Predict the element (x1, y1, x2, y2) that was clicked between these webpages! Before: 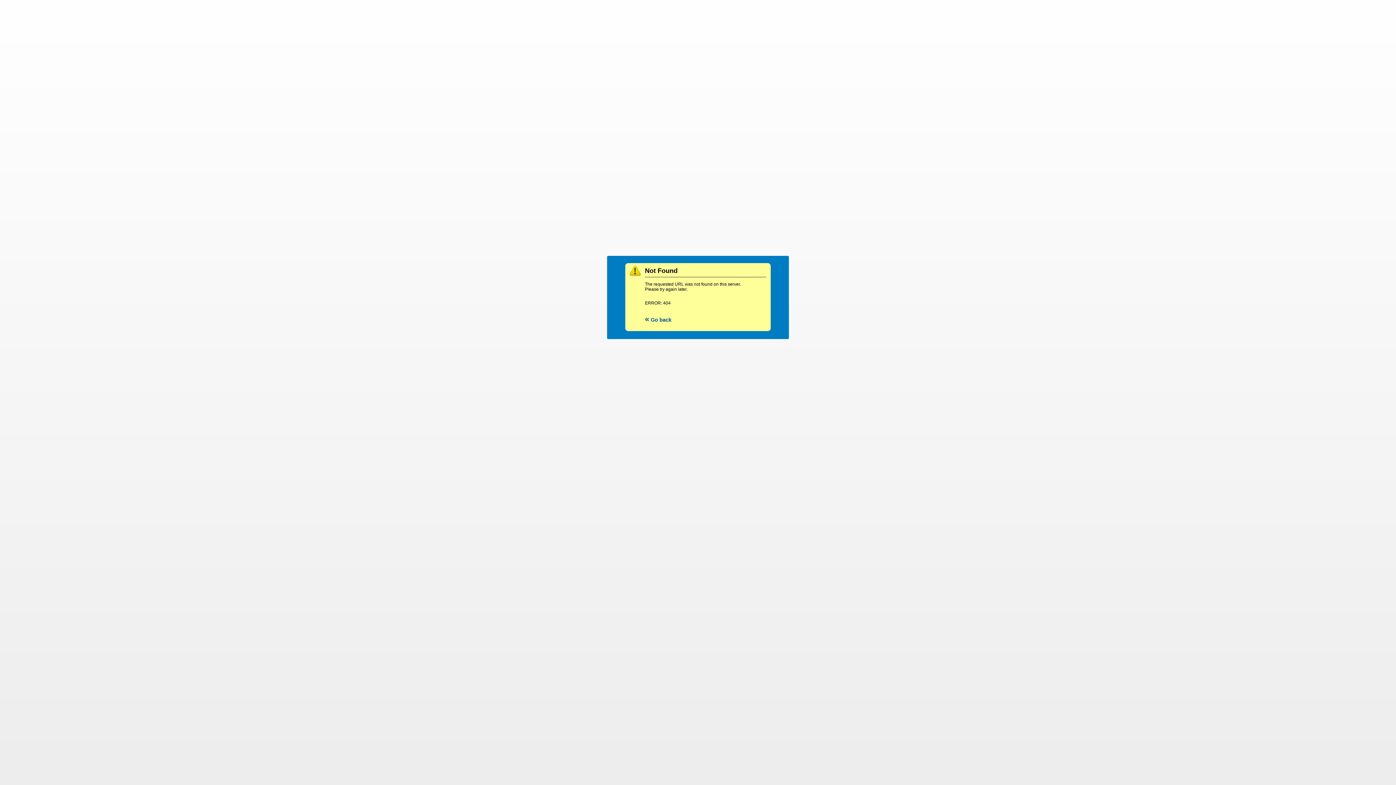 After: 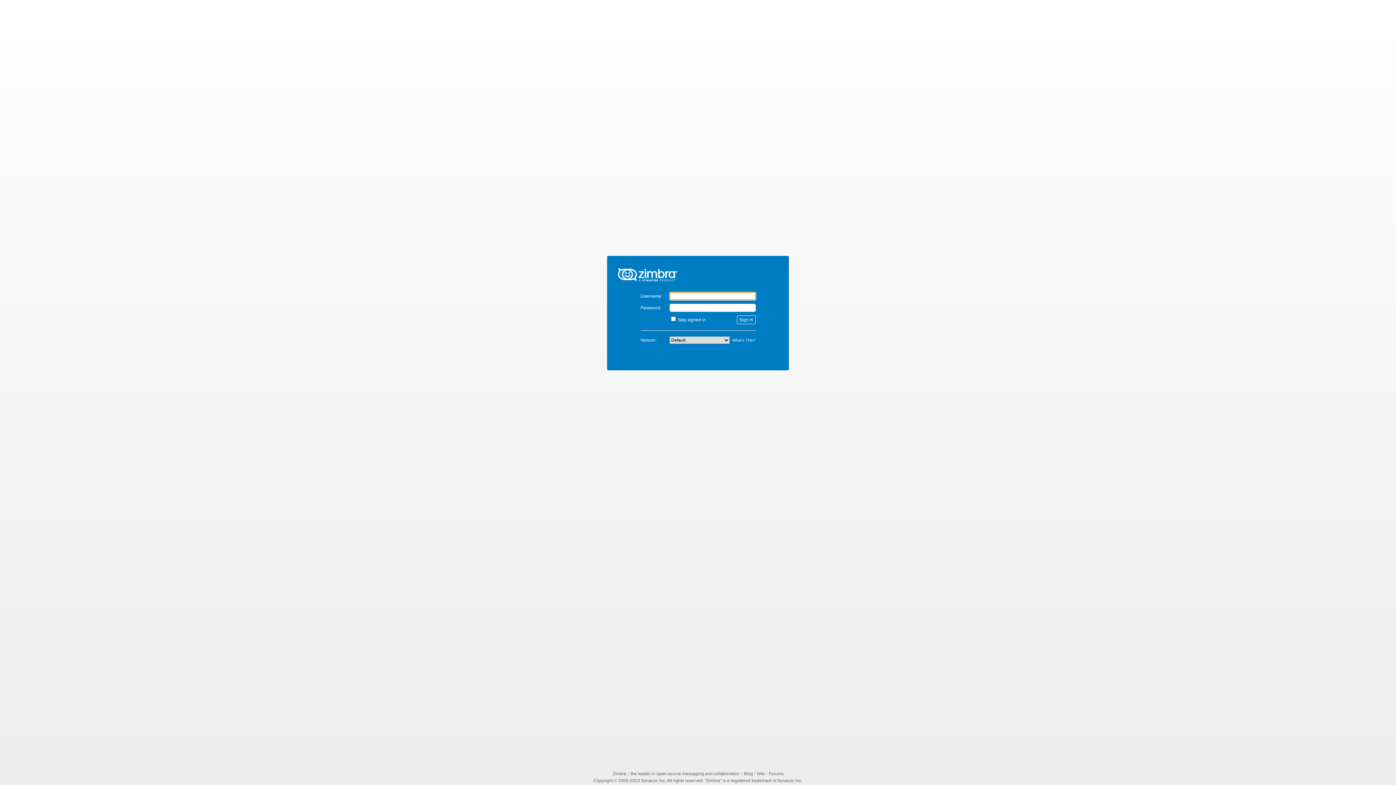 Action: bbox: (645, 317, 671, 322) label: « Go back